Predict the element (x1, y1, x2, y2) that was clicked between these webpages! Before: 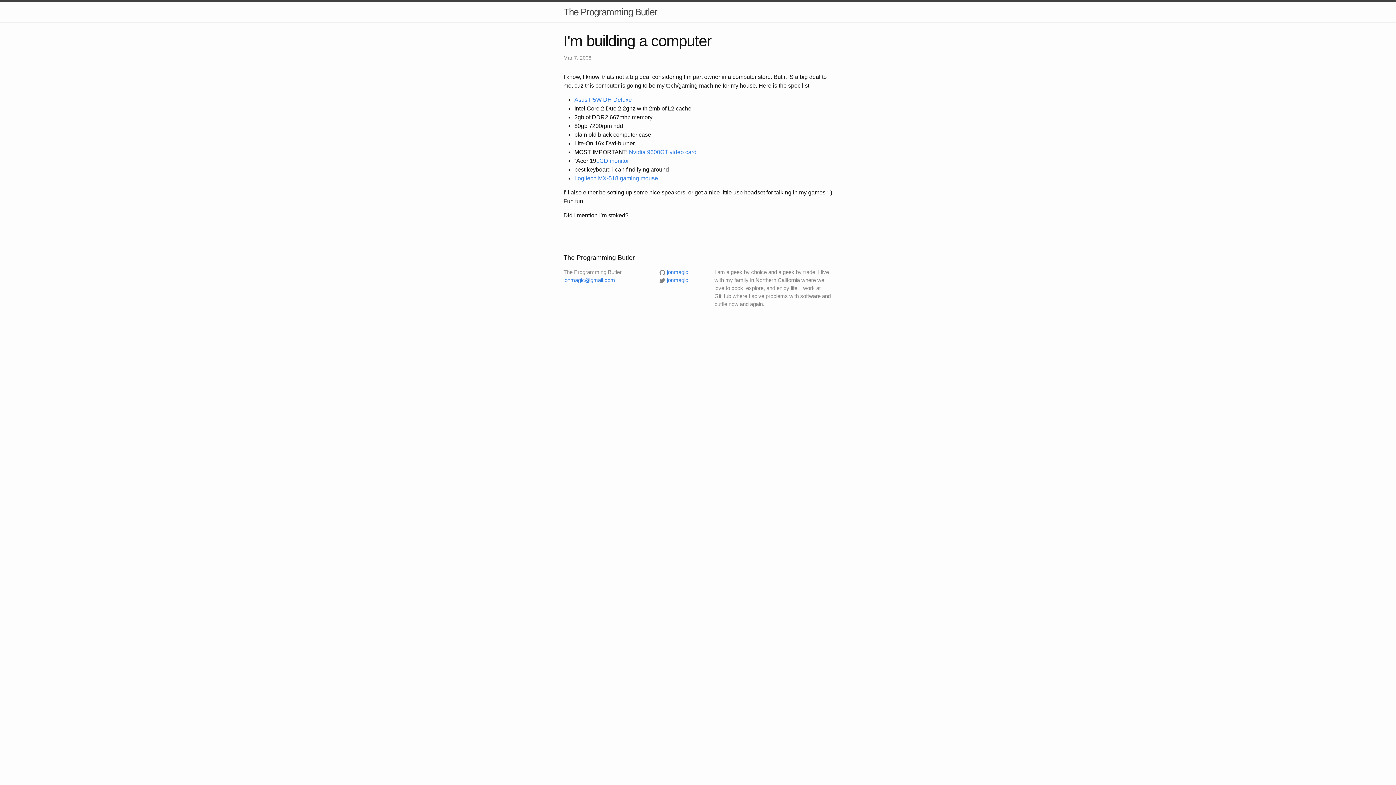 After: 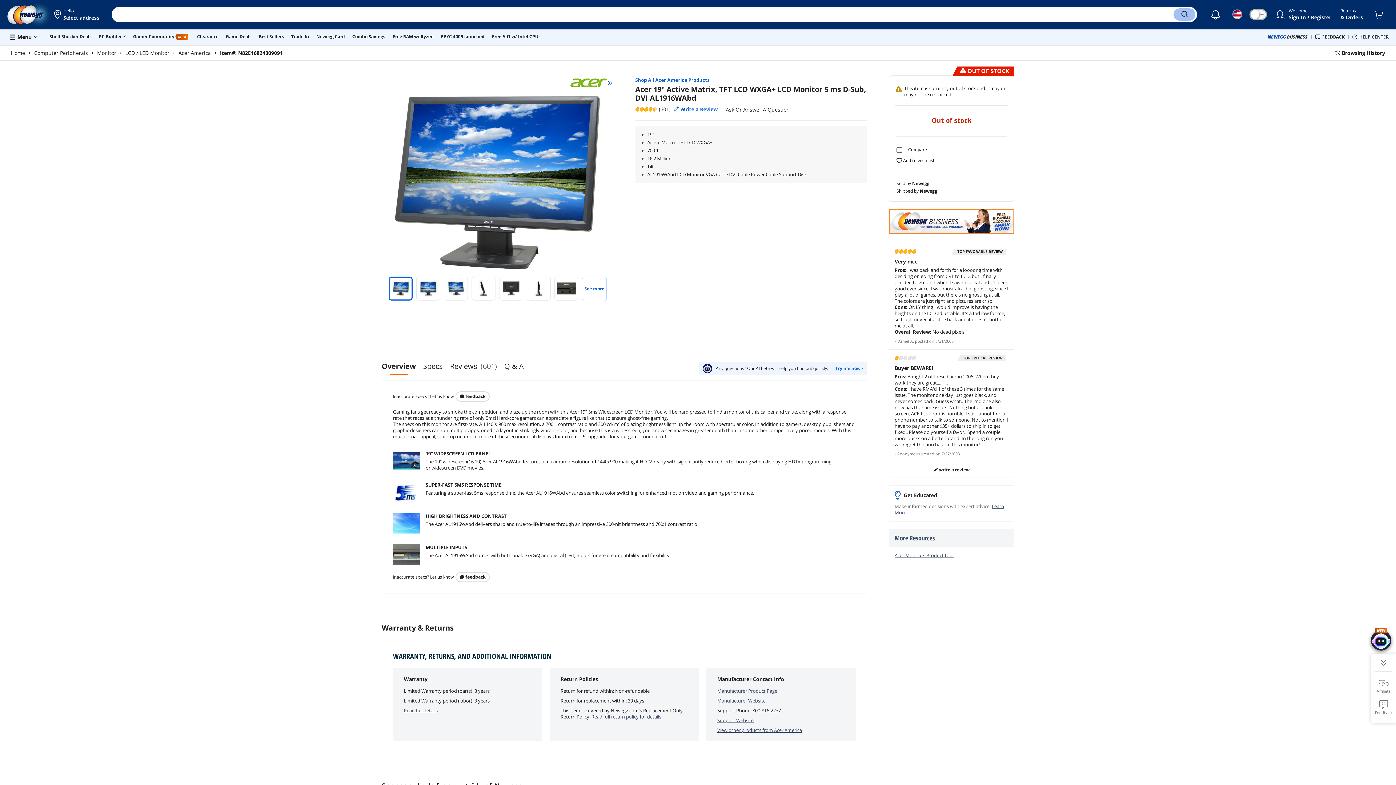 Action: bbox: (596, 157, 629, 164) label: LCD monitor